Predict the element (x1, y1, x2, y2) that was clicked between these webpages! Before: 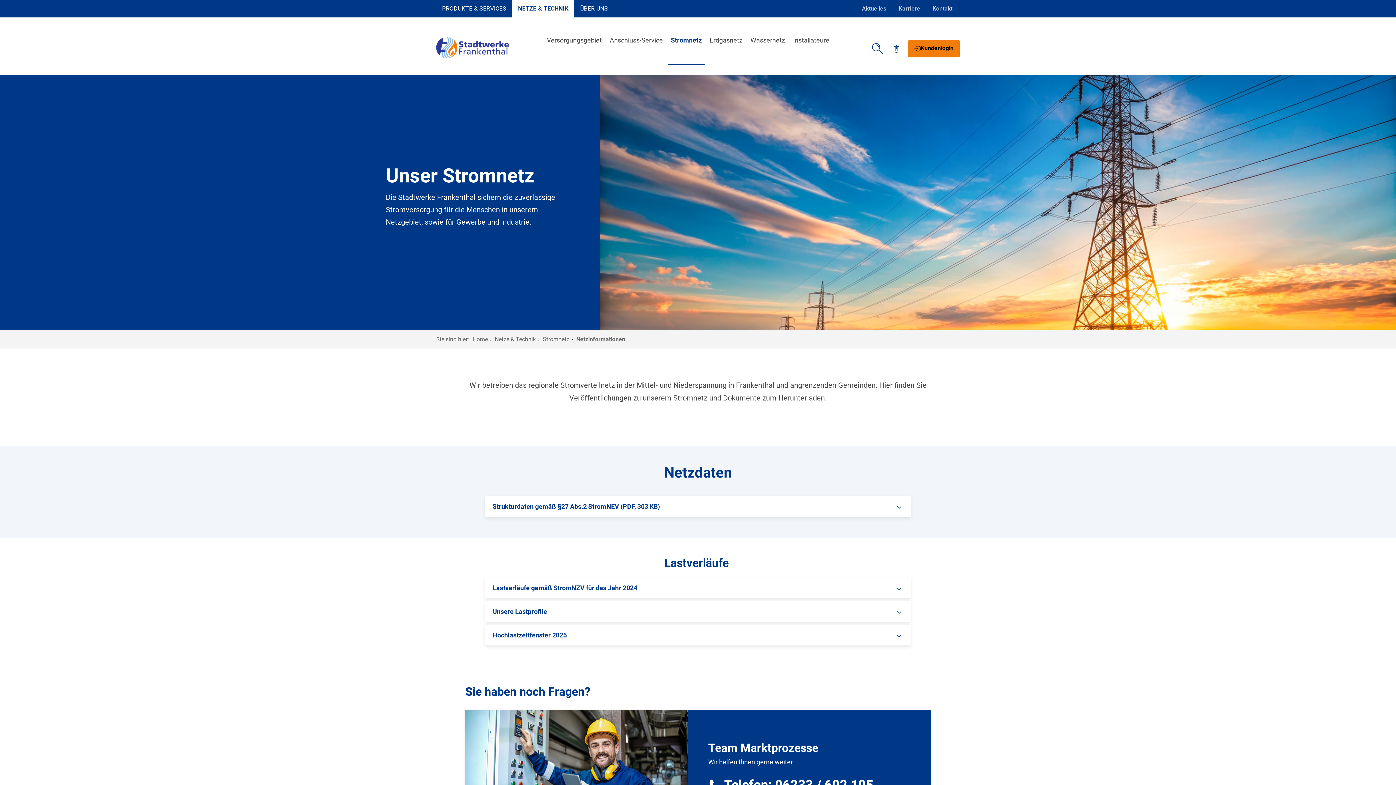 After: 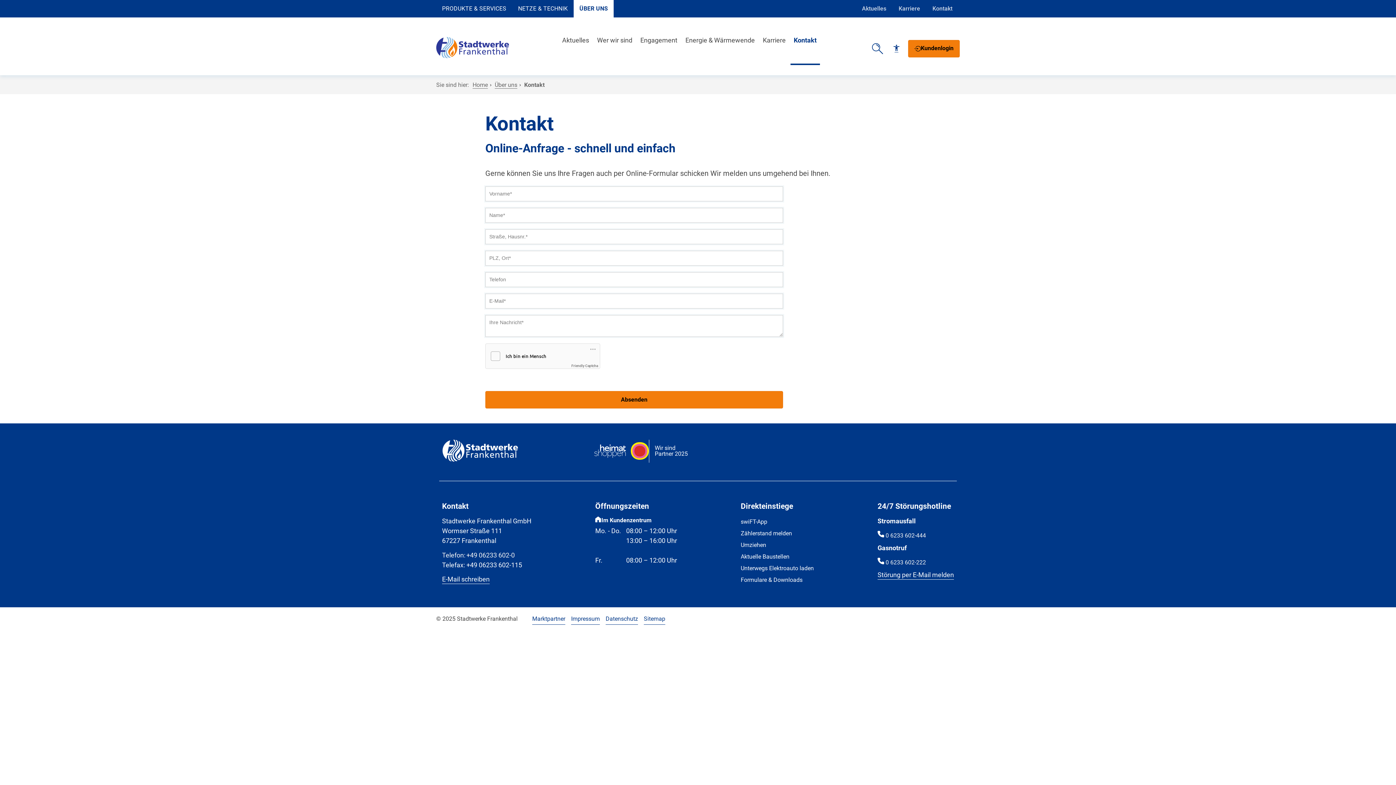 Action: label: Kontakt bbox: (928, 2, 957, 14)